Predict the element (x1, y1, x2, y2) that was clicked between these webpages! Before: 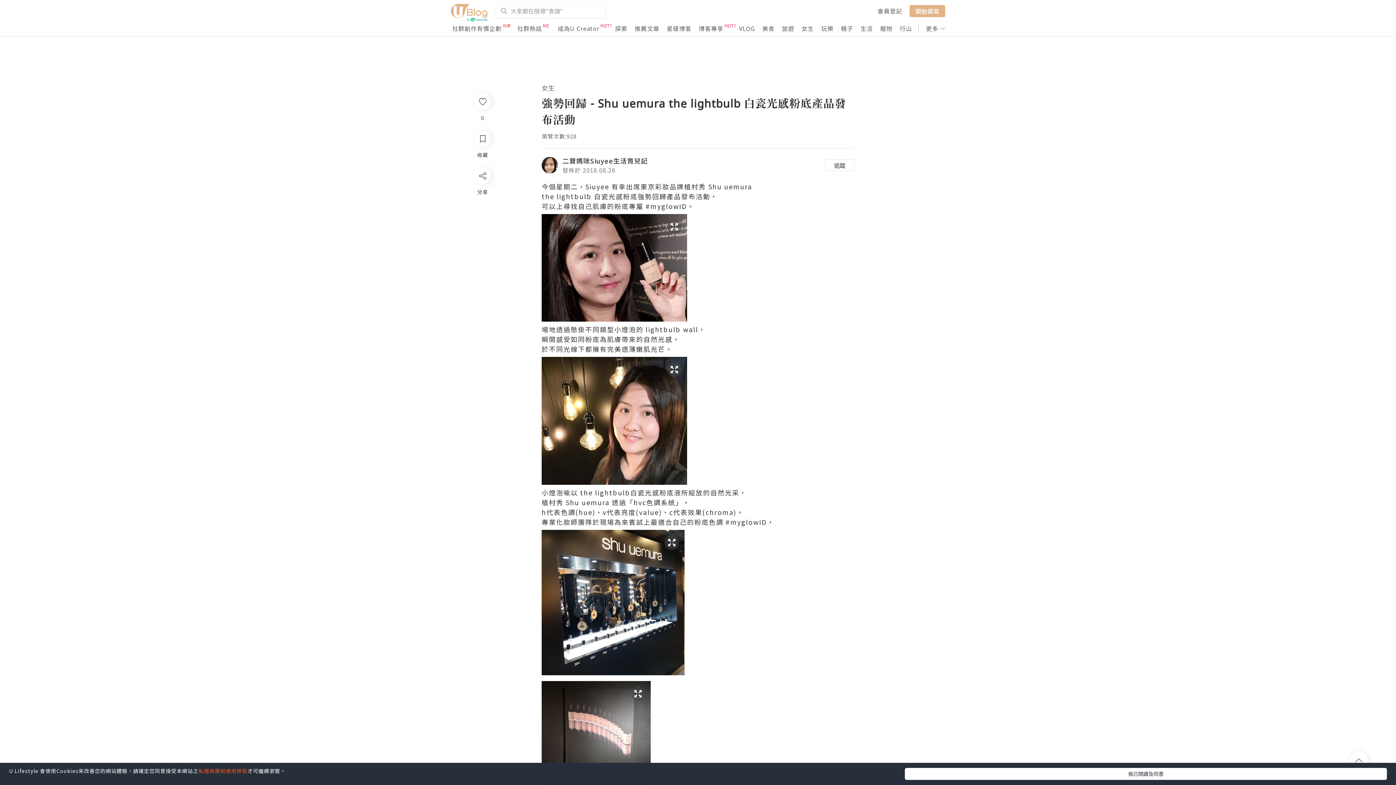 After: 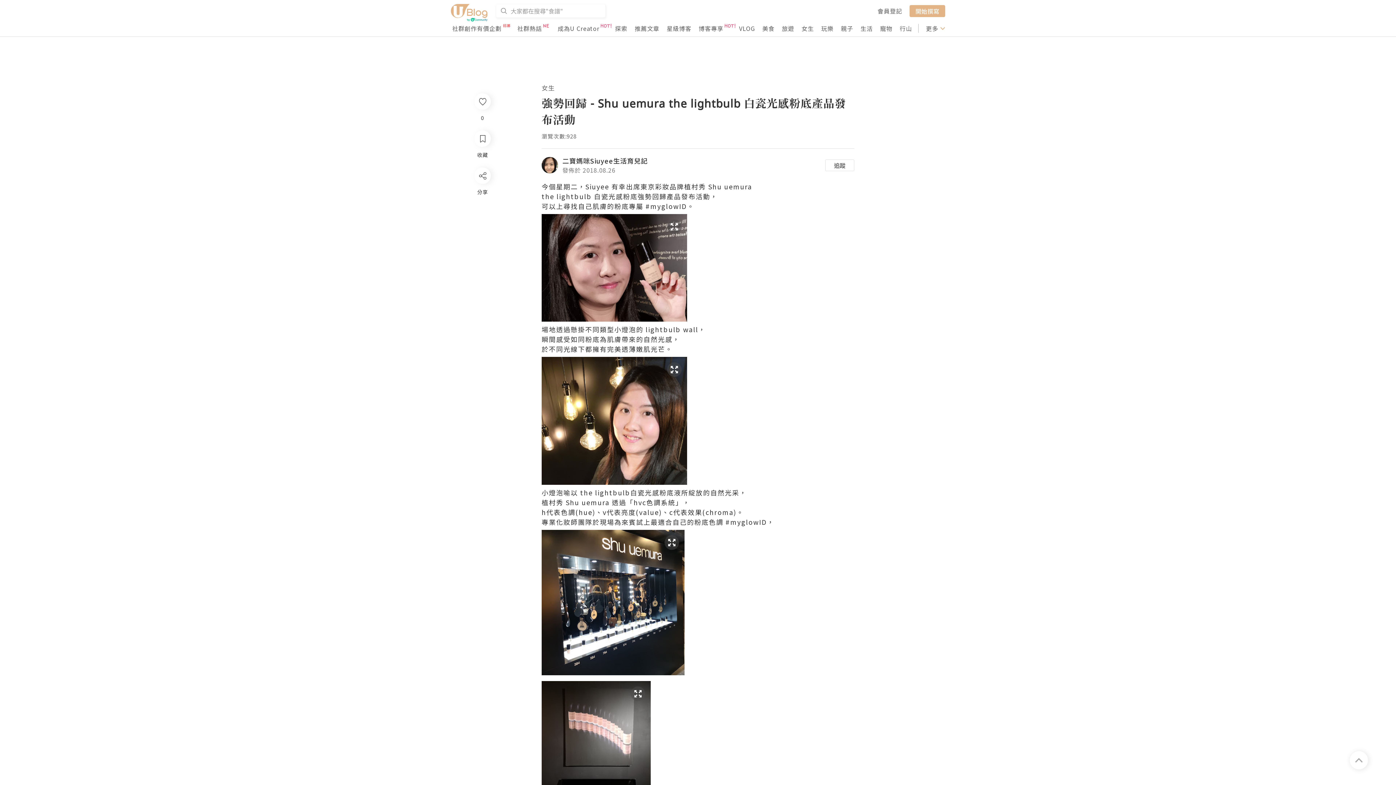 Action: bbox: (905, 769, 1387, 781) label: 我已閱讀及同意